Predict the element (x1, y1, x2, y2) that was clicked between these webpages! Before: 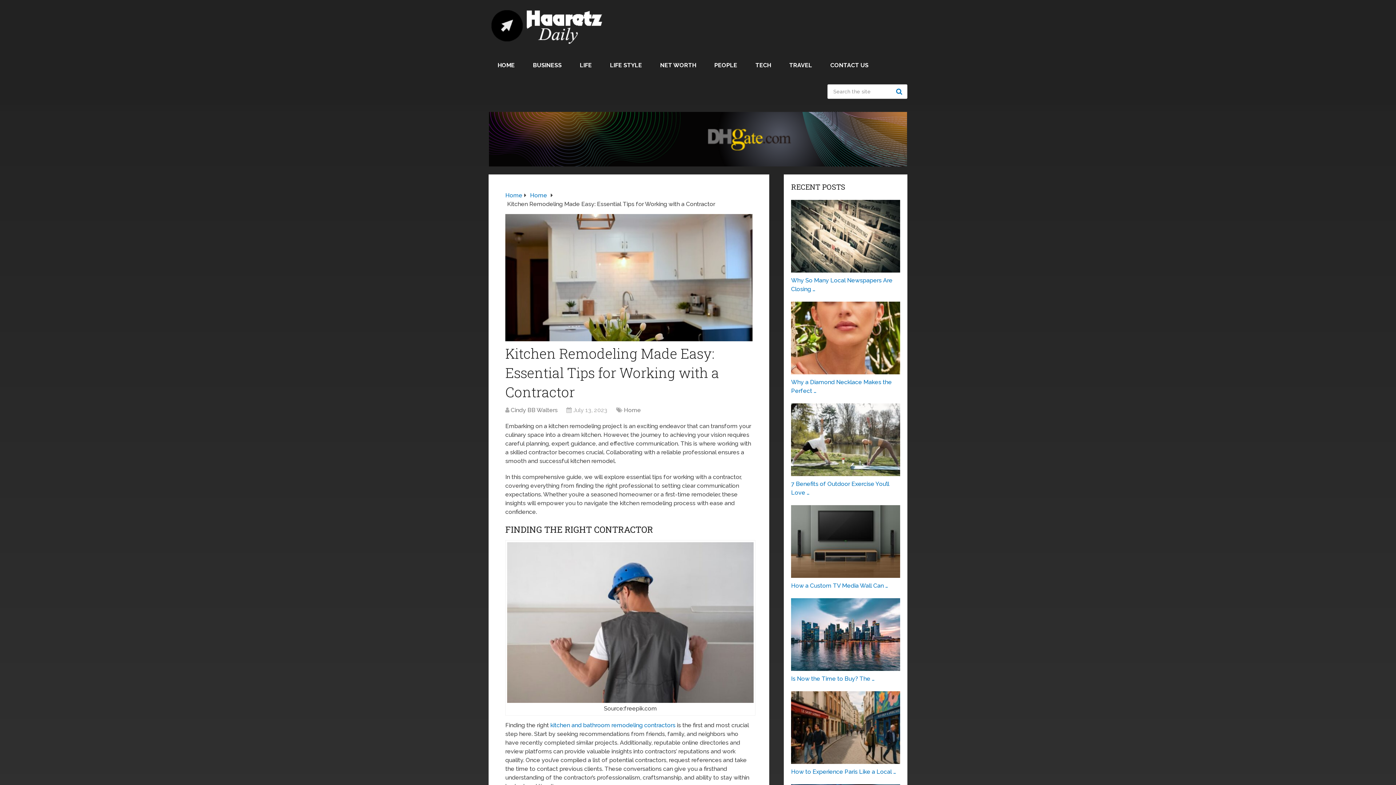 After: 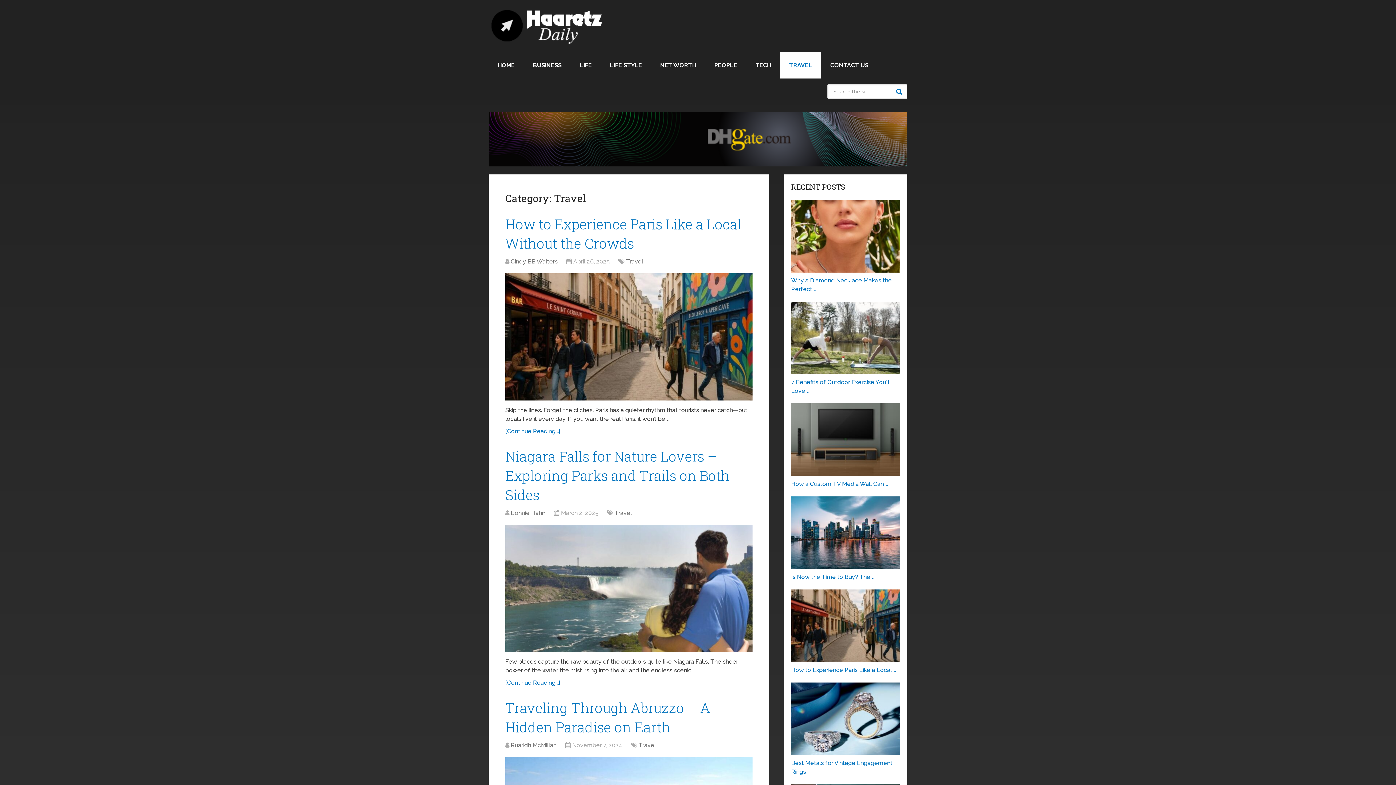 Action: bbox: (780, 52, 821, 78) label: TRAVEL